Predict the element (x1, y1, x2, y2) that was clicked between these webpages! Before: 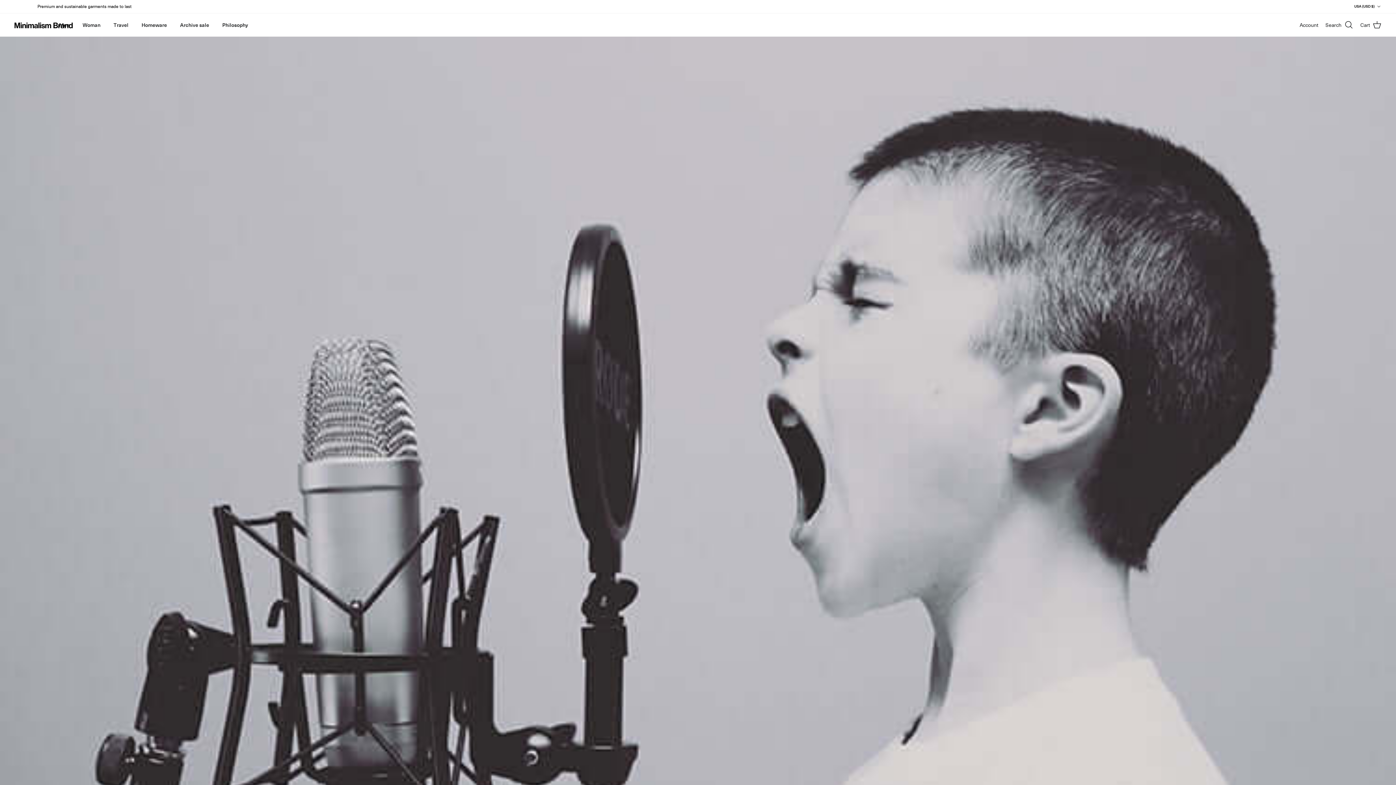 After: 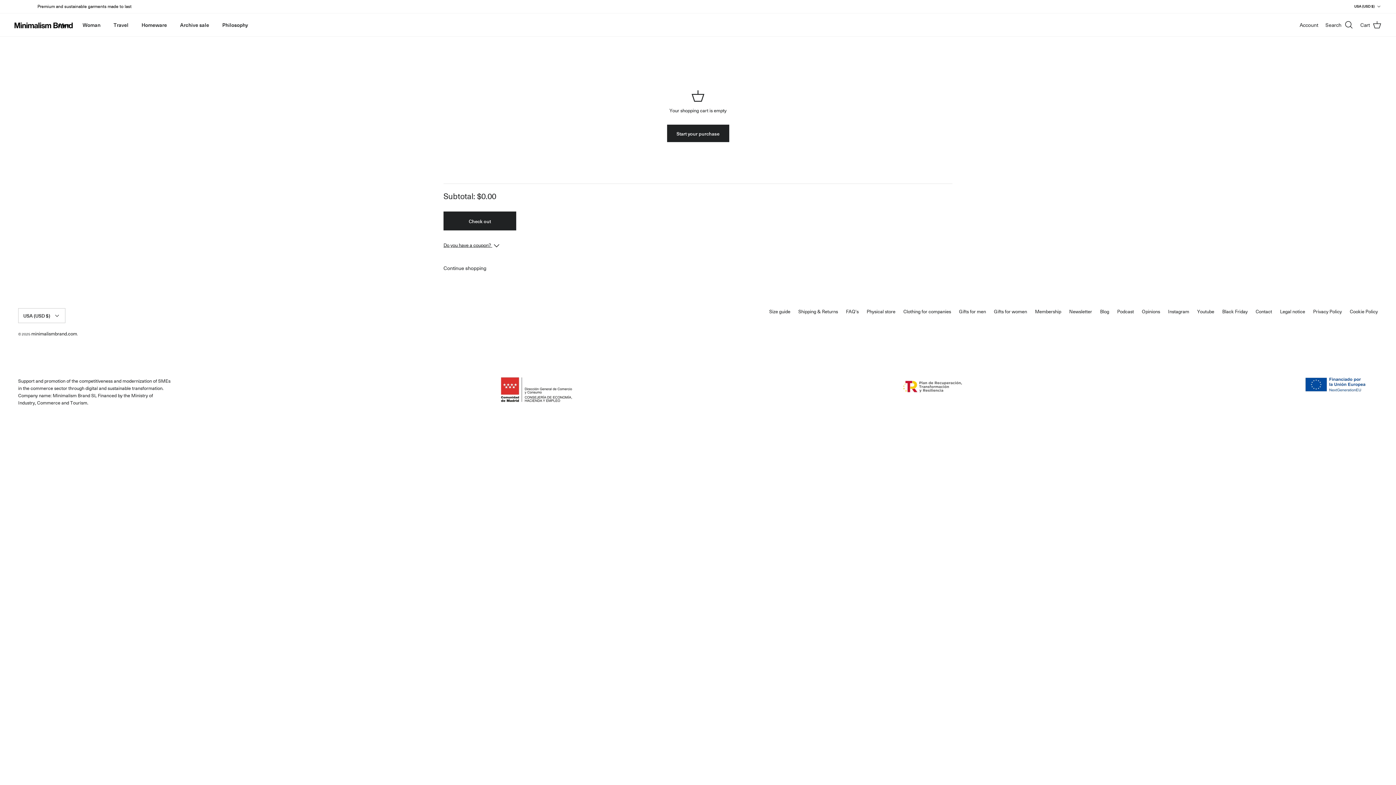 Action: bbox: (1360, 20, 1381, 29) label: Cart